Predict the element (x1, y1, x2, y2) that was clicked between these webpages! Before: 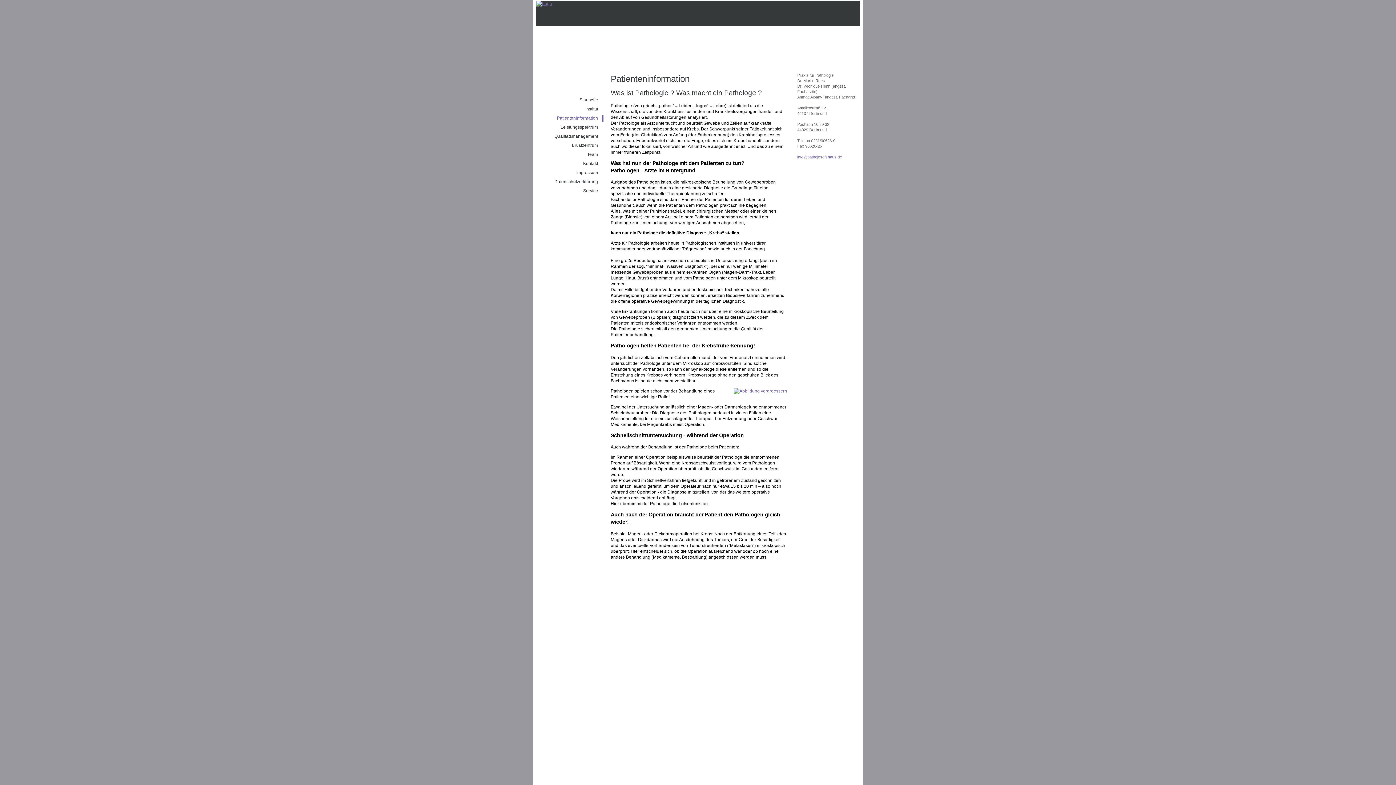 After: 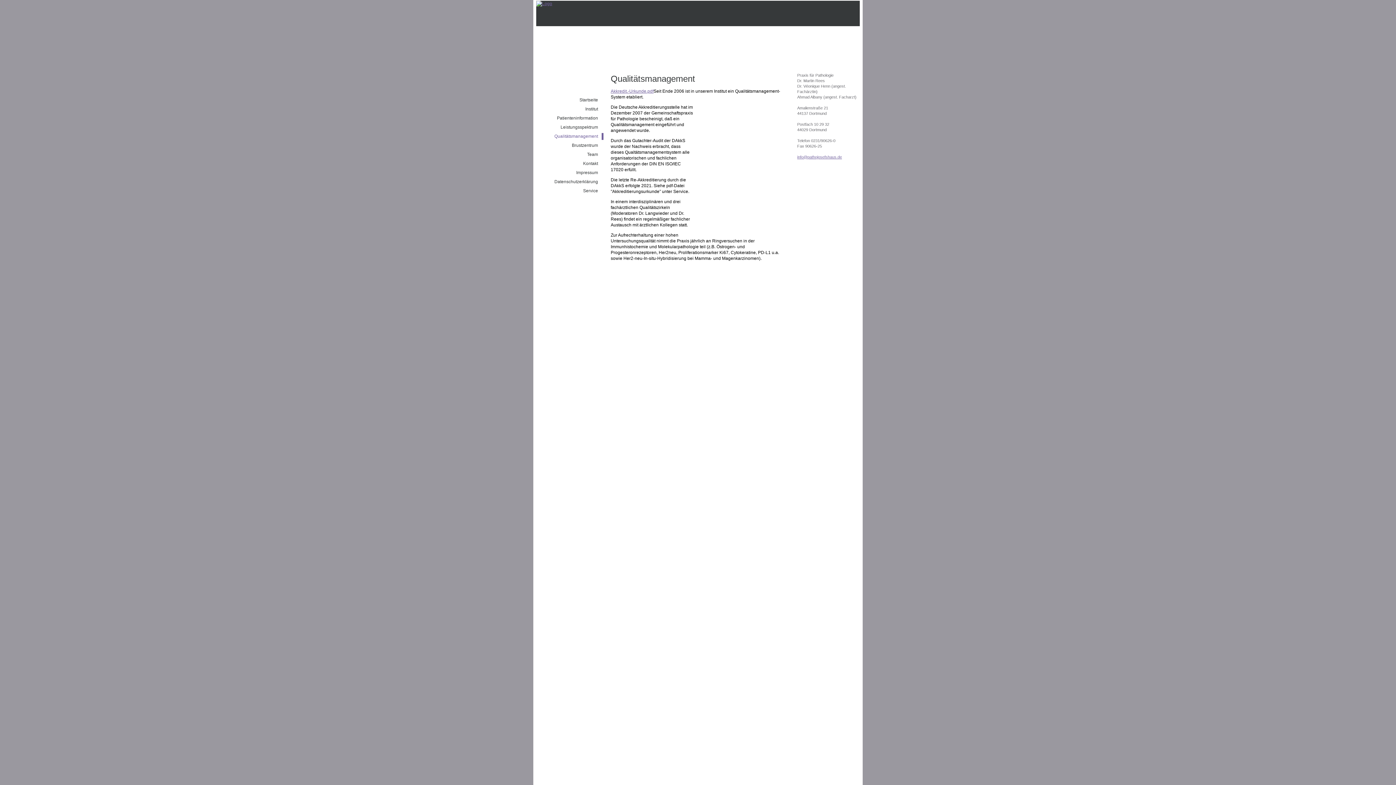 Action: bbox: (554, 133, 598, 138) label: Qualitätsmanagement